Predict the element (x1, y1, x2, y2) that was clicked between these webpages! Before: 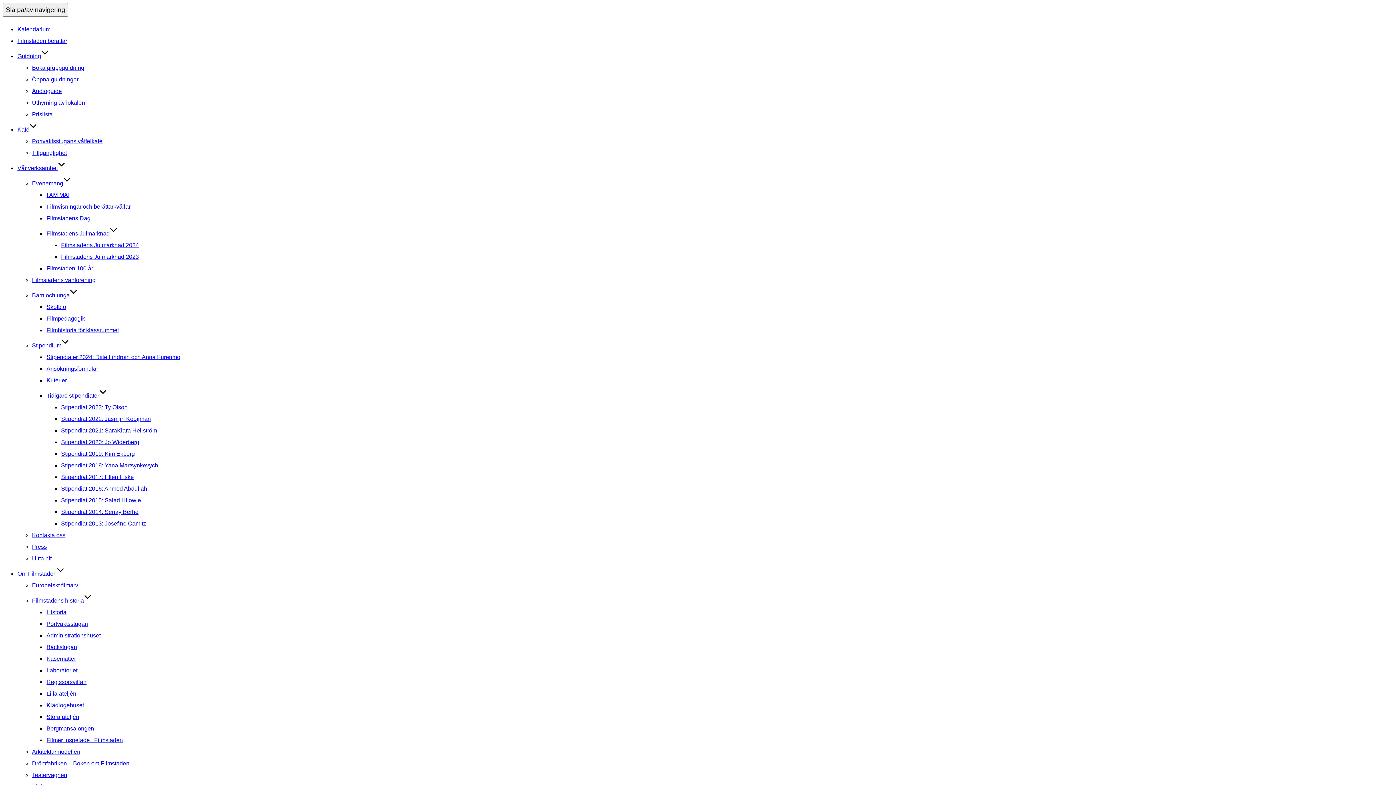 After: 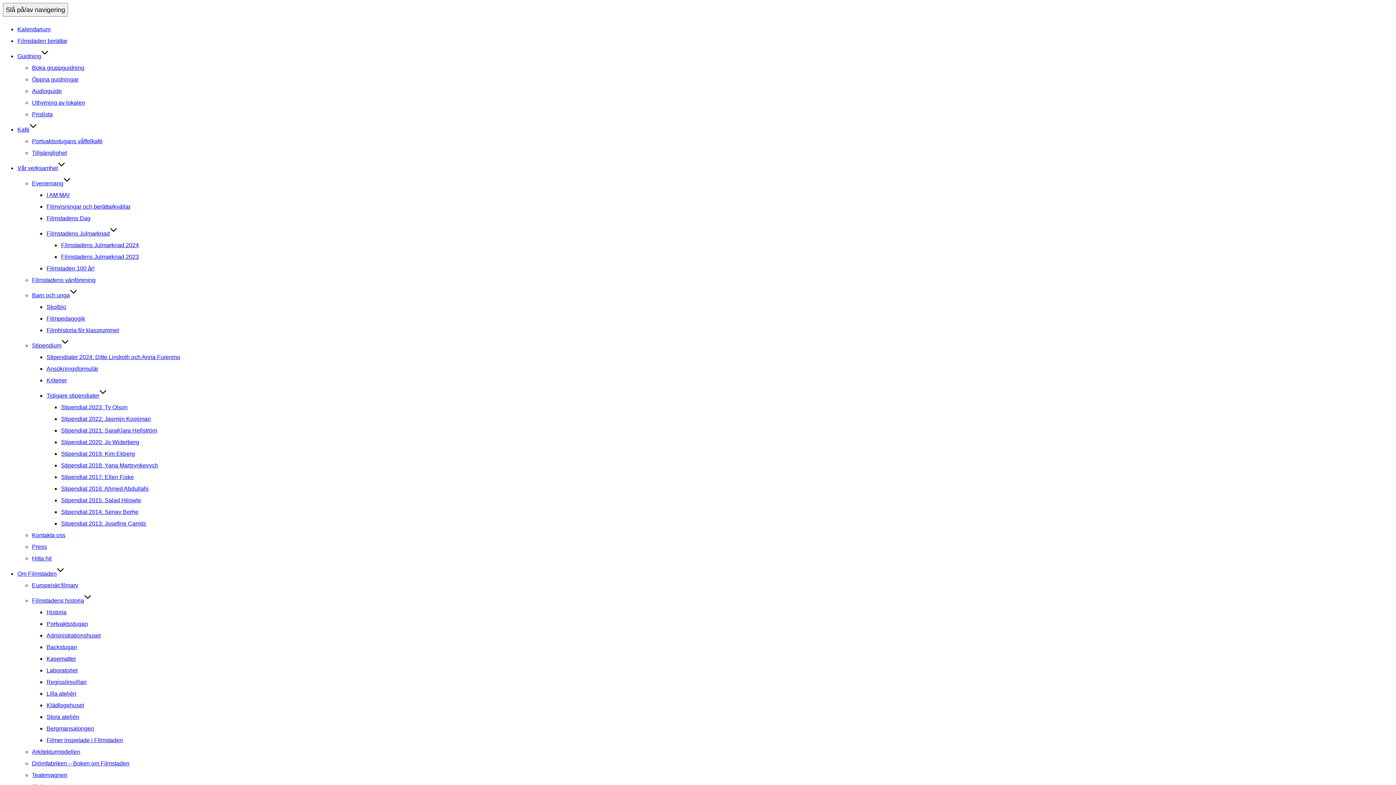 Action: label: Stipendium bbox: (32, 342, 69, 348)